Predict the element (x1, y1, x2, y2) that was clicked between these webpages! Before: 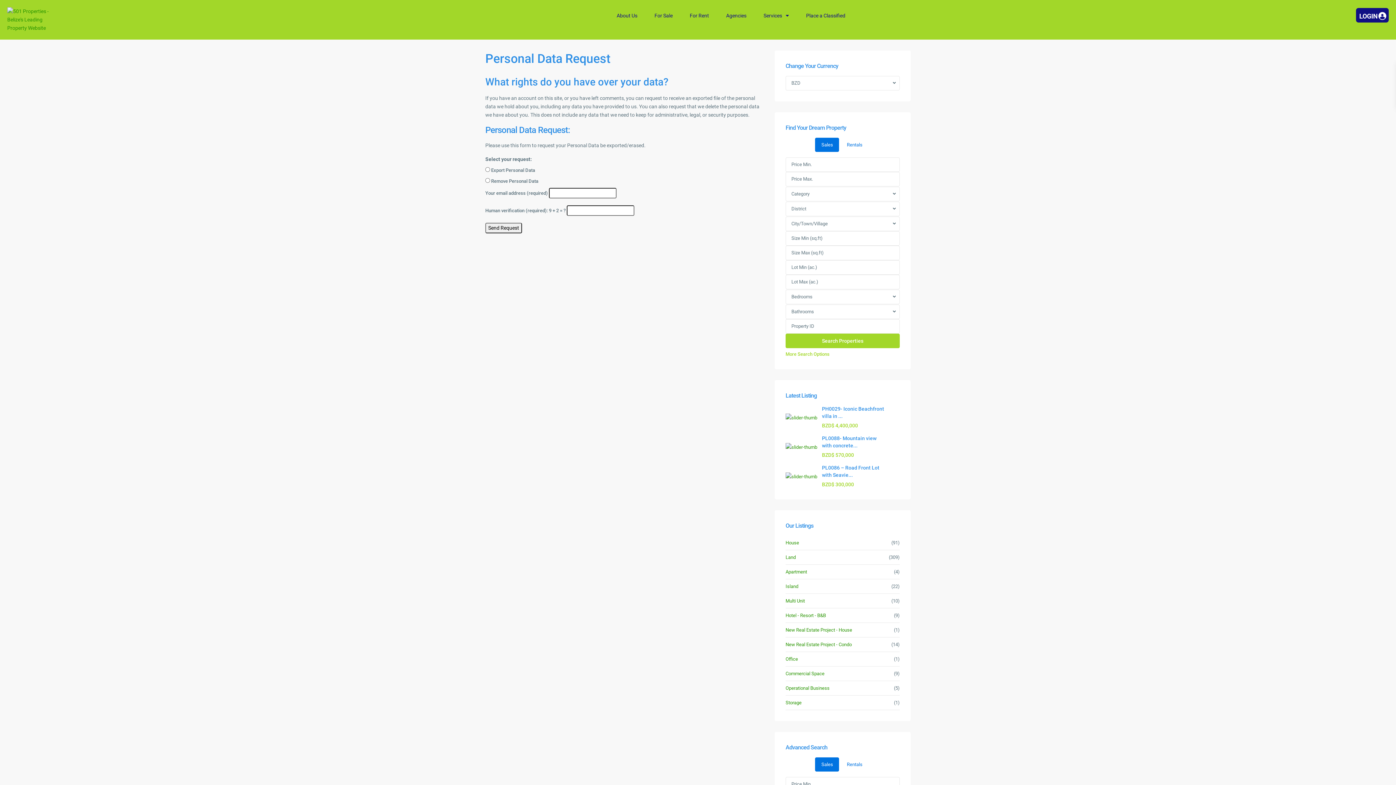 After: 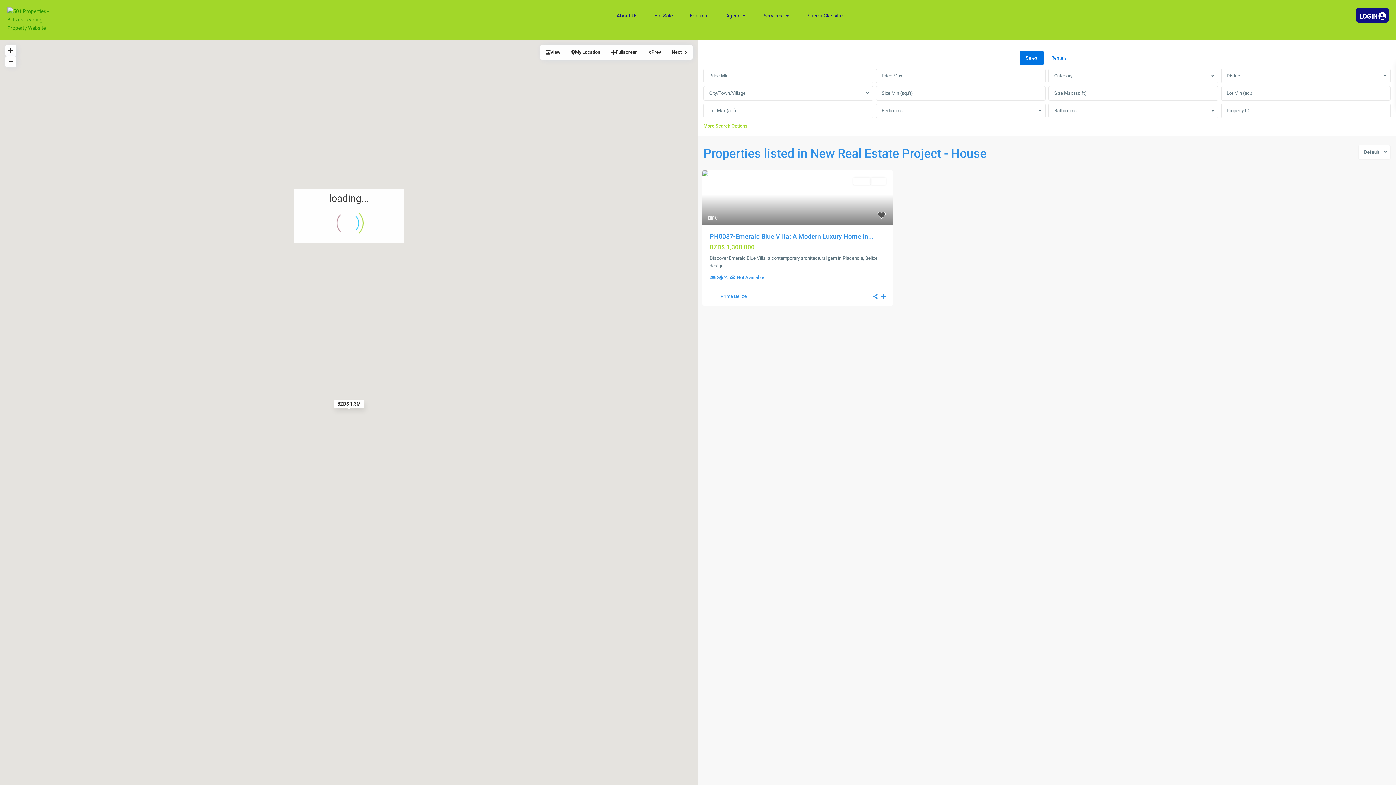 Action: bbox: (785, 626, 852, 634) label: New Real Estate Project - House